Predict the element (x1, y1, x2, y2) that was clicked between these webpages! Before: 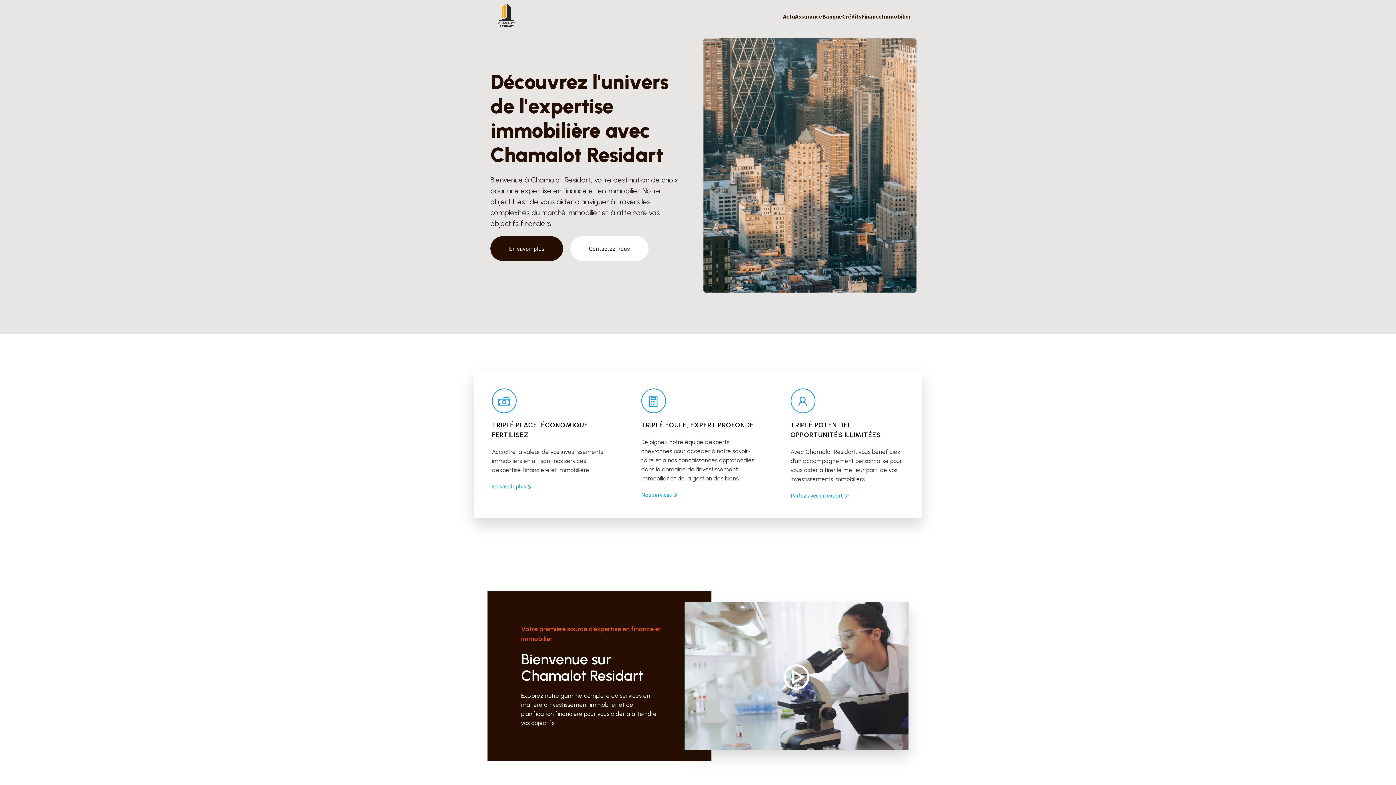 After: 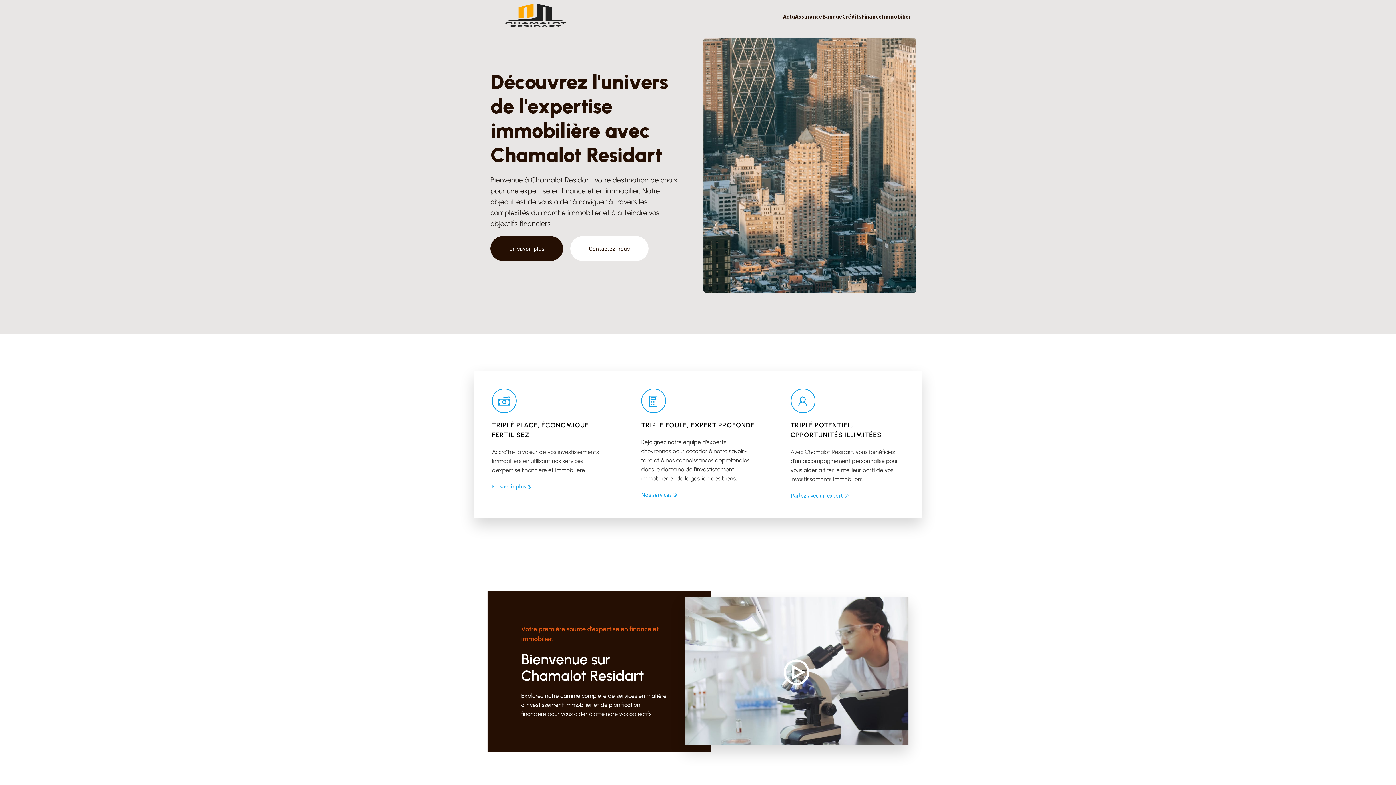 Action: bbox: (496, 3, 517, 29)